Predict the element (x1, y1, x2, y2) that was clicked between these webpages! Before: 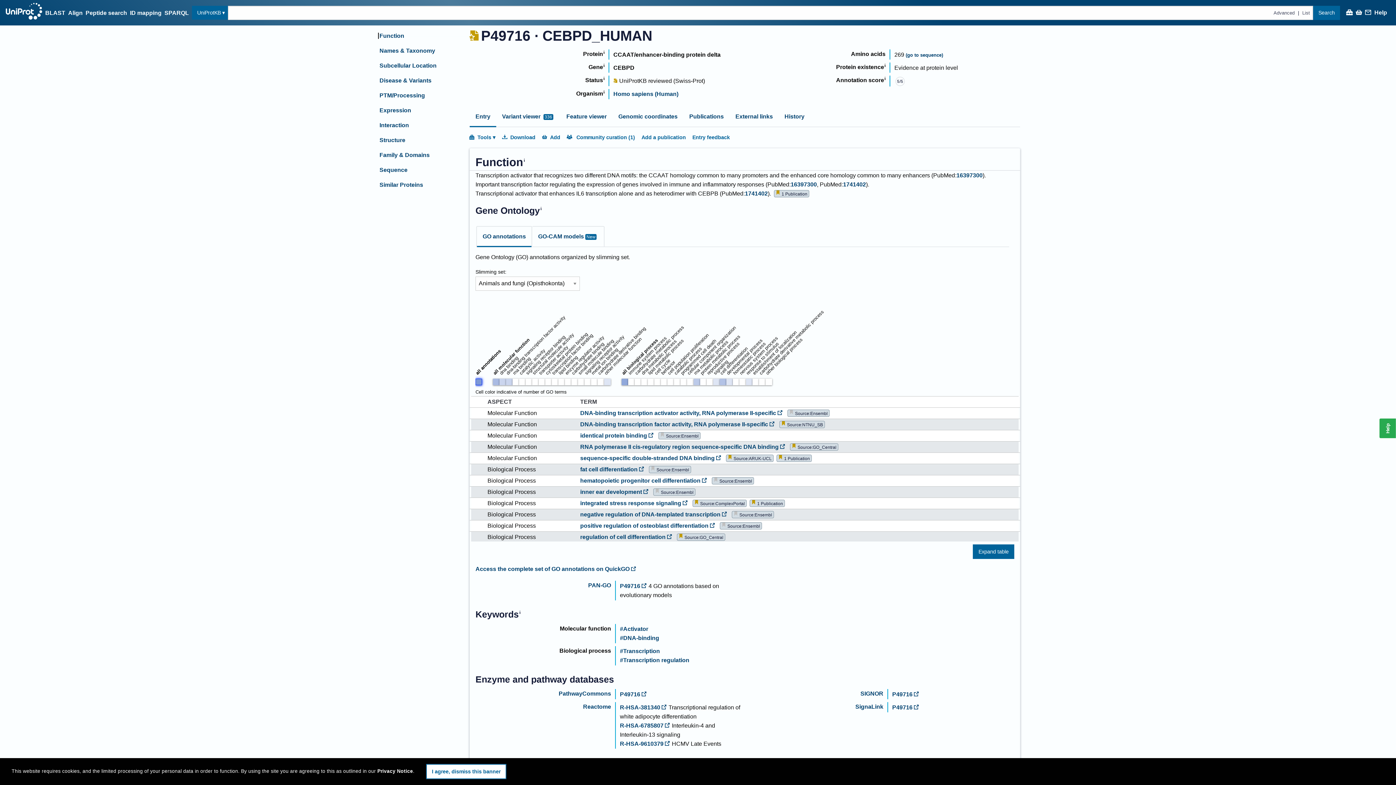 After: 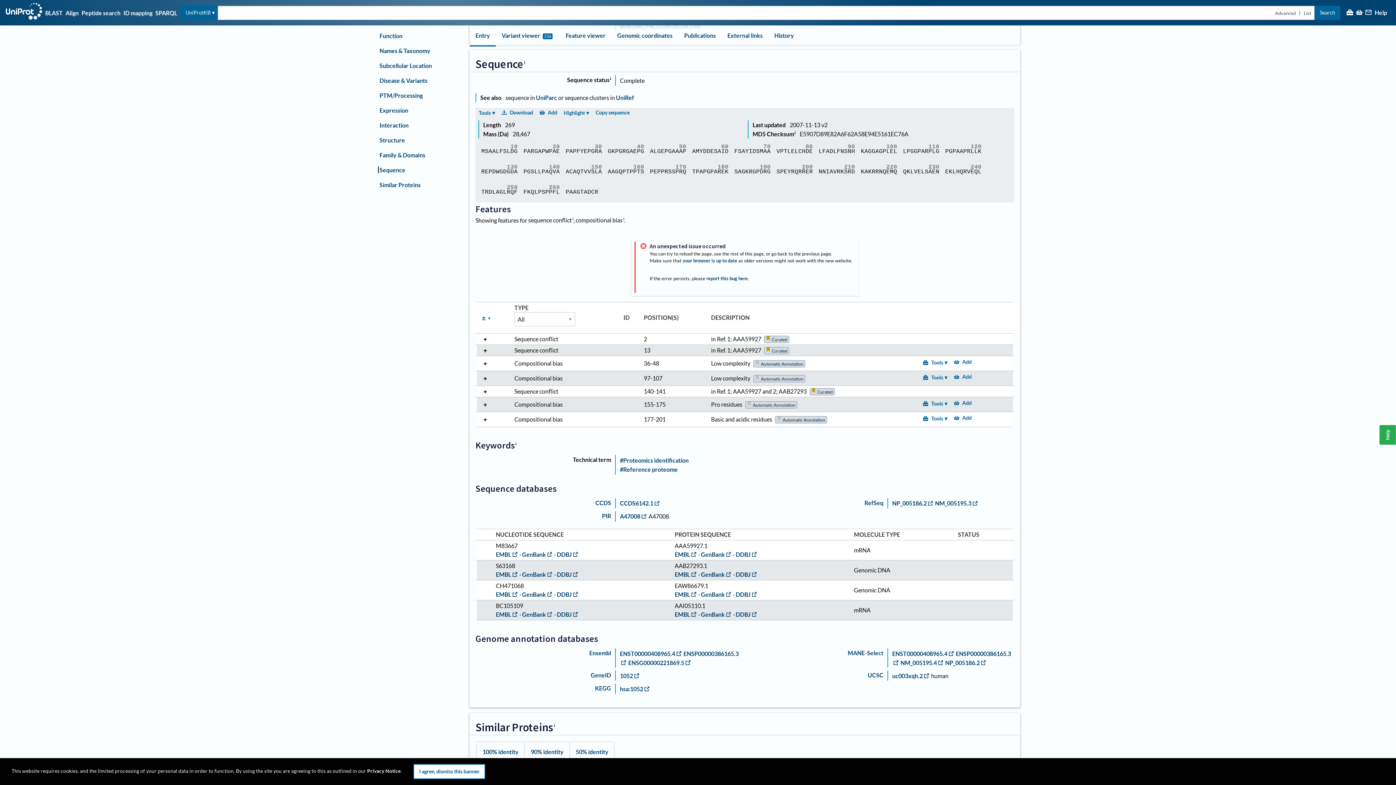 Action: label: (go to sequence) bbox: (905, 52, 943, 57)